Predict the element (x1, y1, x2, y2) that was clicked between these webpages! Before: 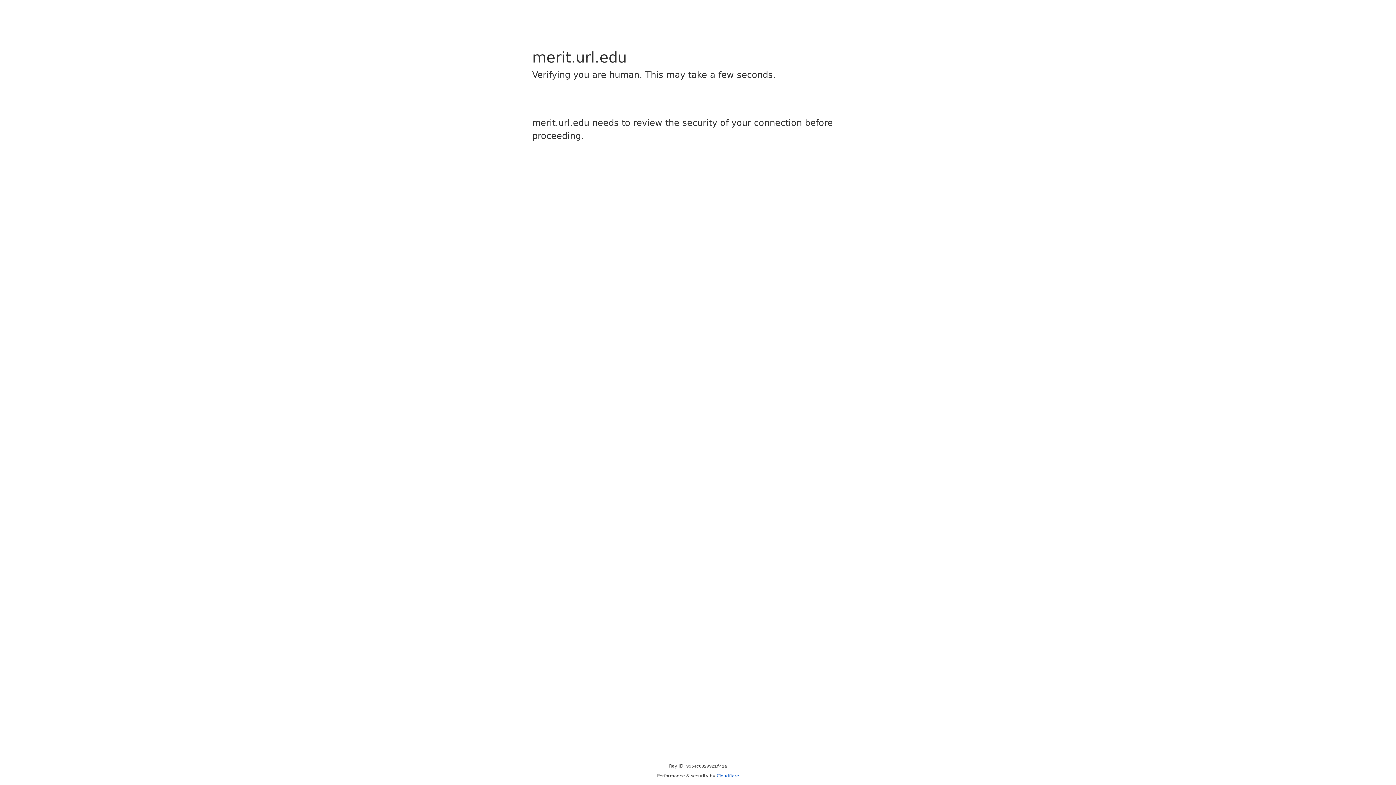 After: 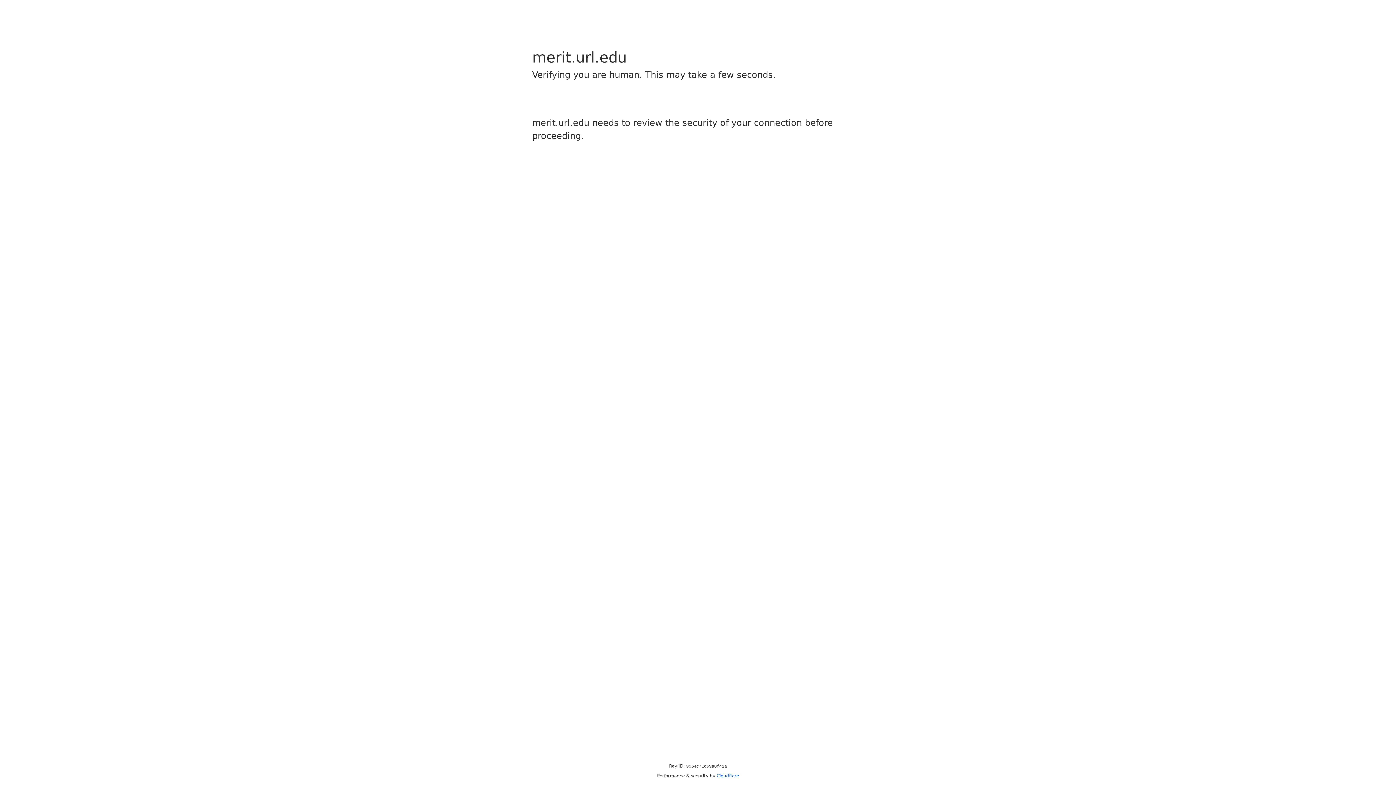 Action: bbox: (716, 773, 739, 778) label: Cloudflare